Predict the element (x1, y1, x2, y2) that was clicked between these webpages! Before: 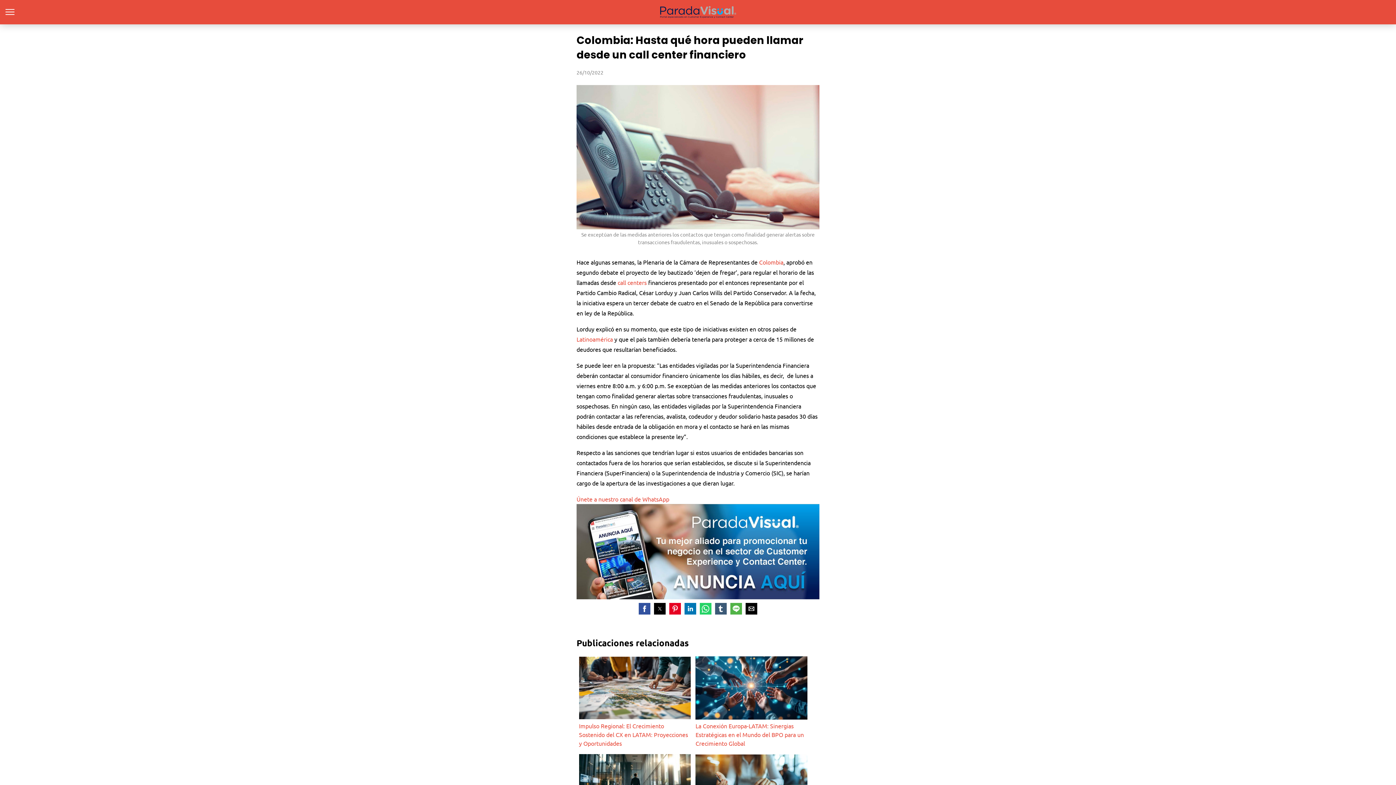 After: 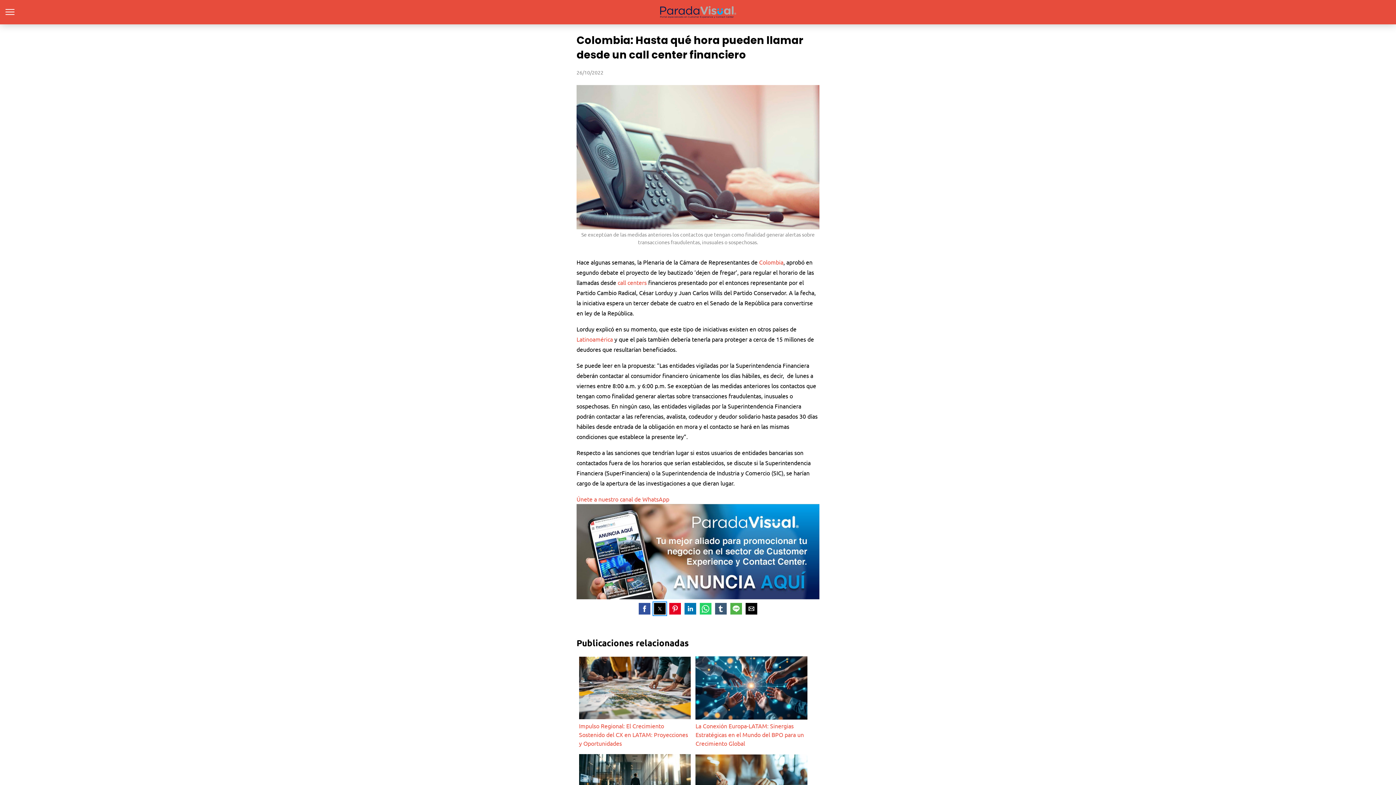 Action: label: Share by twitter bbox: (654, 603, 665, 614)